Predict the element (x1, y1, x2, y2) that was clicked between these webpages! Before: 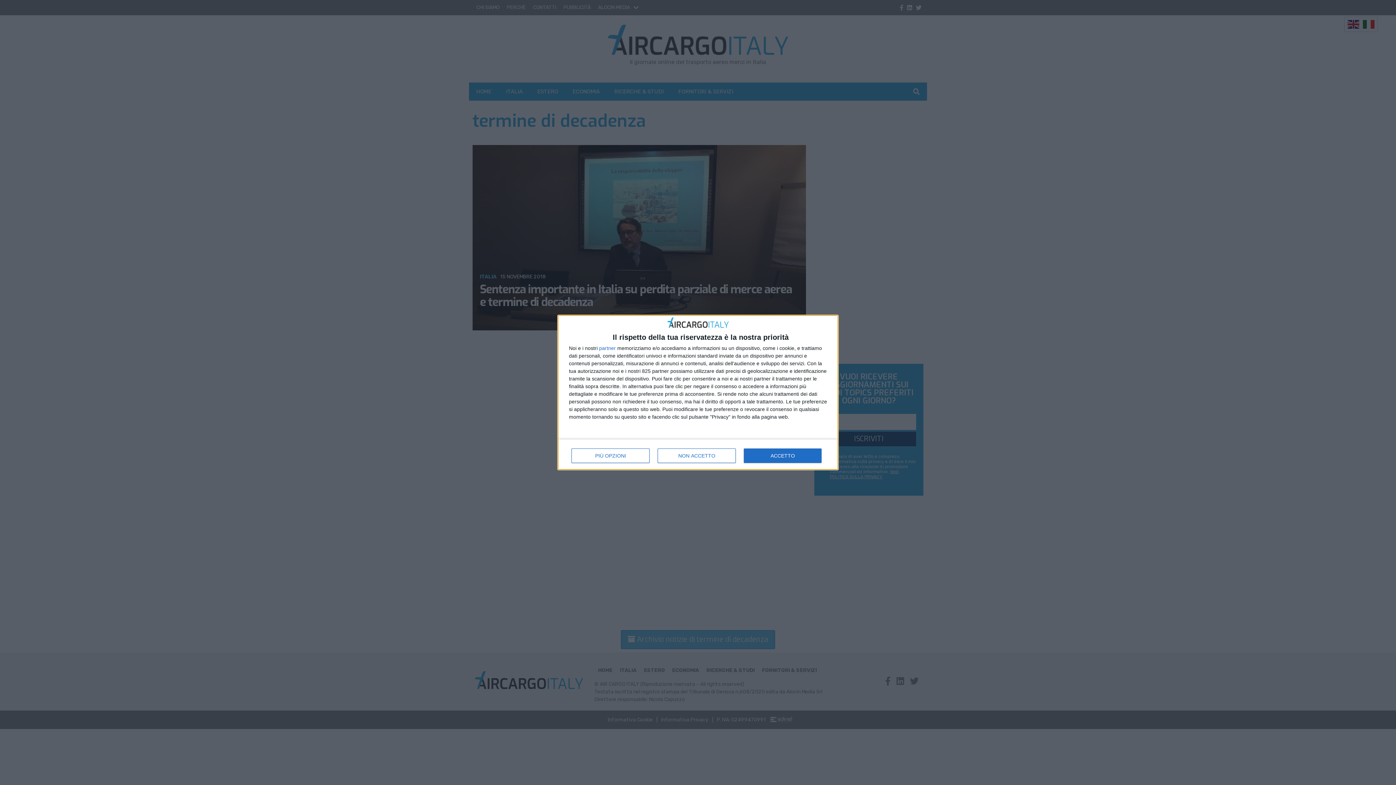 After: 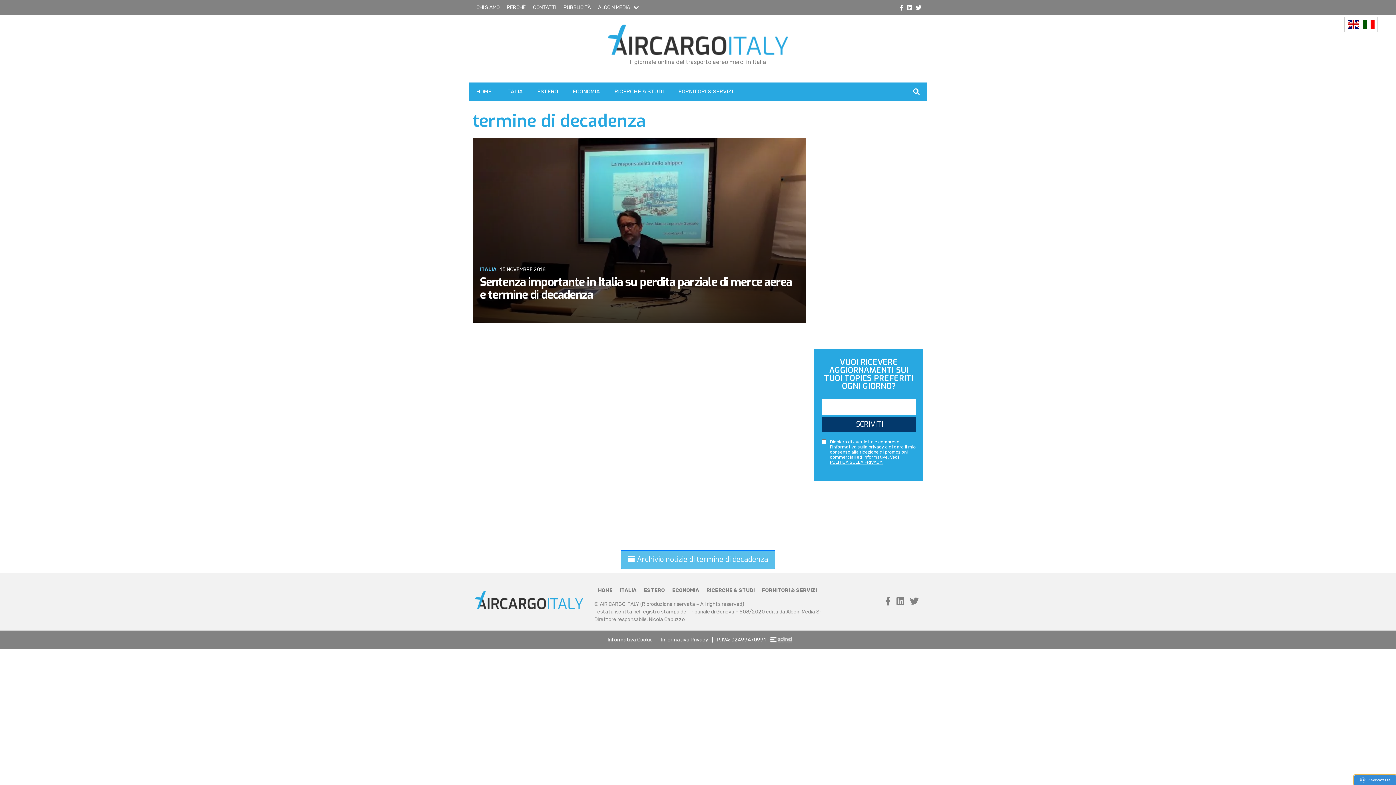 Action: bbox: (744, 448, 821, 463) label: ACCETTO